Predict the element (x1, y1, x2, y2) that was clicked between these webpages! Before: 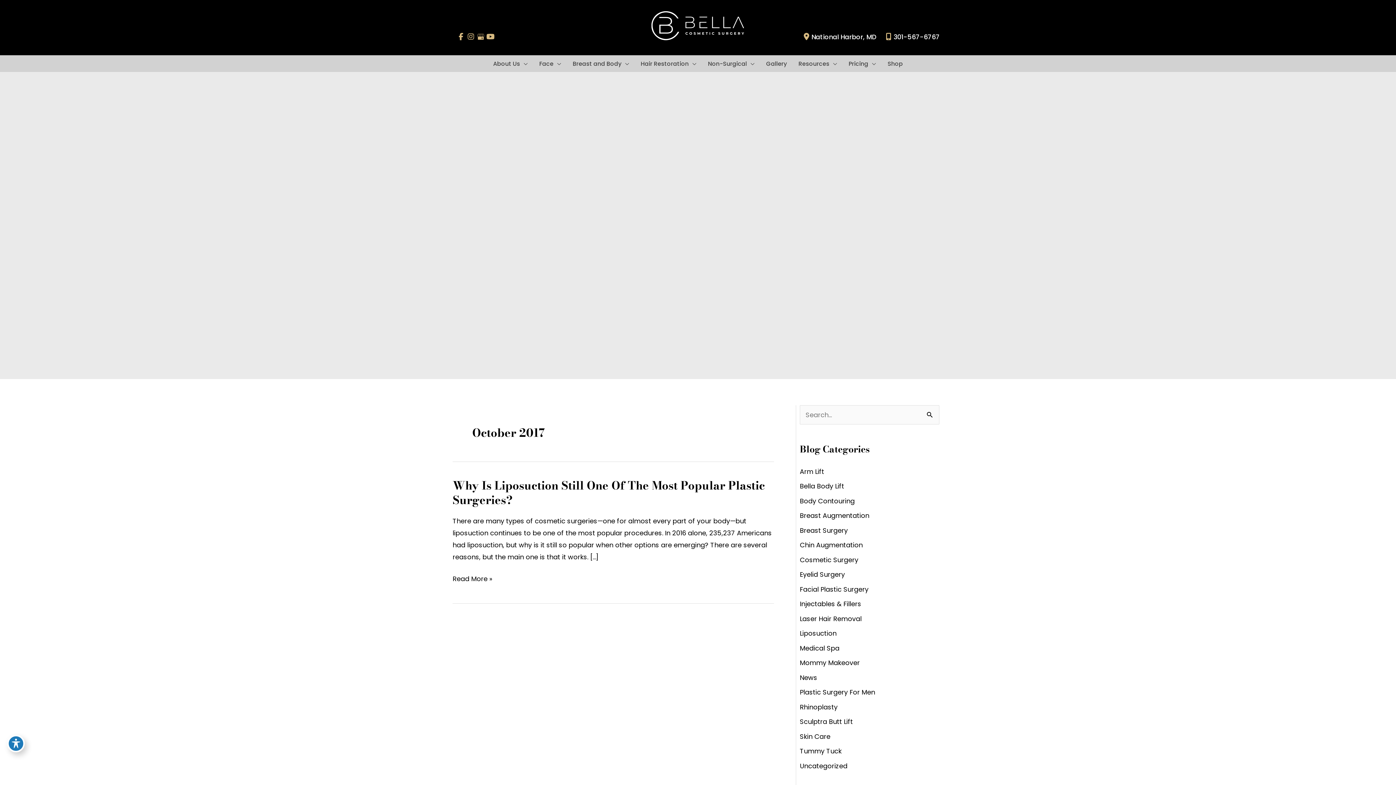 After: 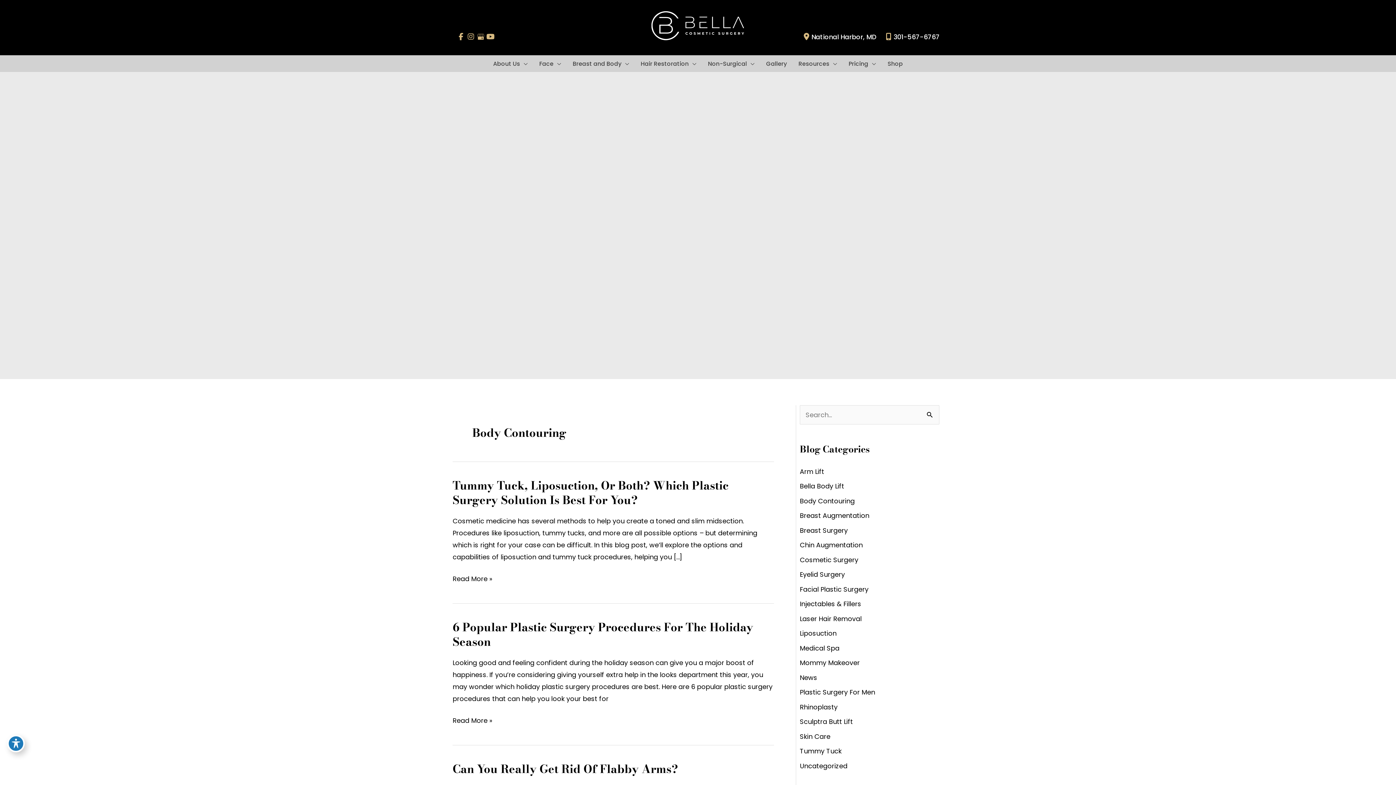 Action: bbox: (800, 496, 854, 505) label: Body Contouring